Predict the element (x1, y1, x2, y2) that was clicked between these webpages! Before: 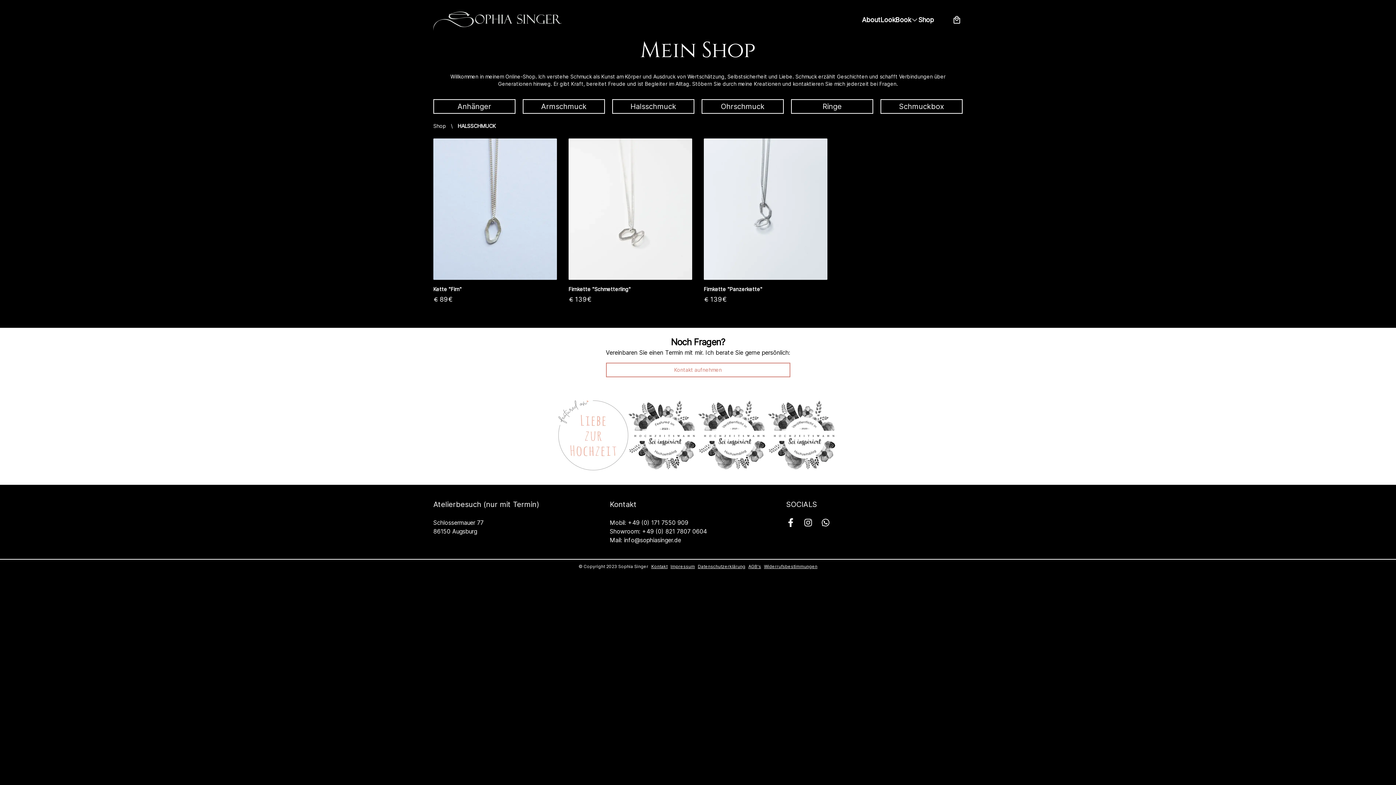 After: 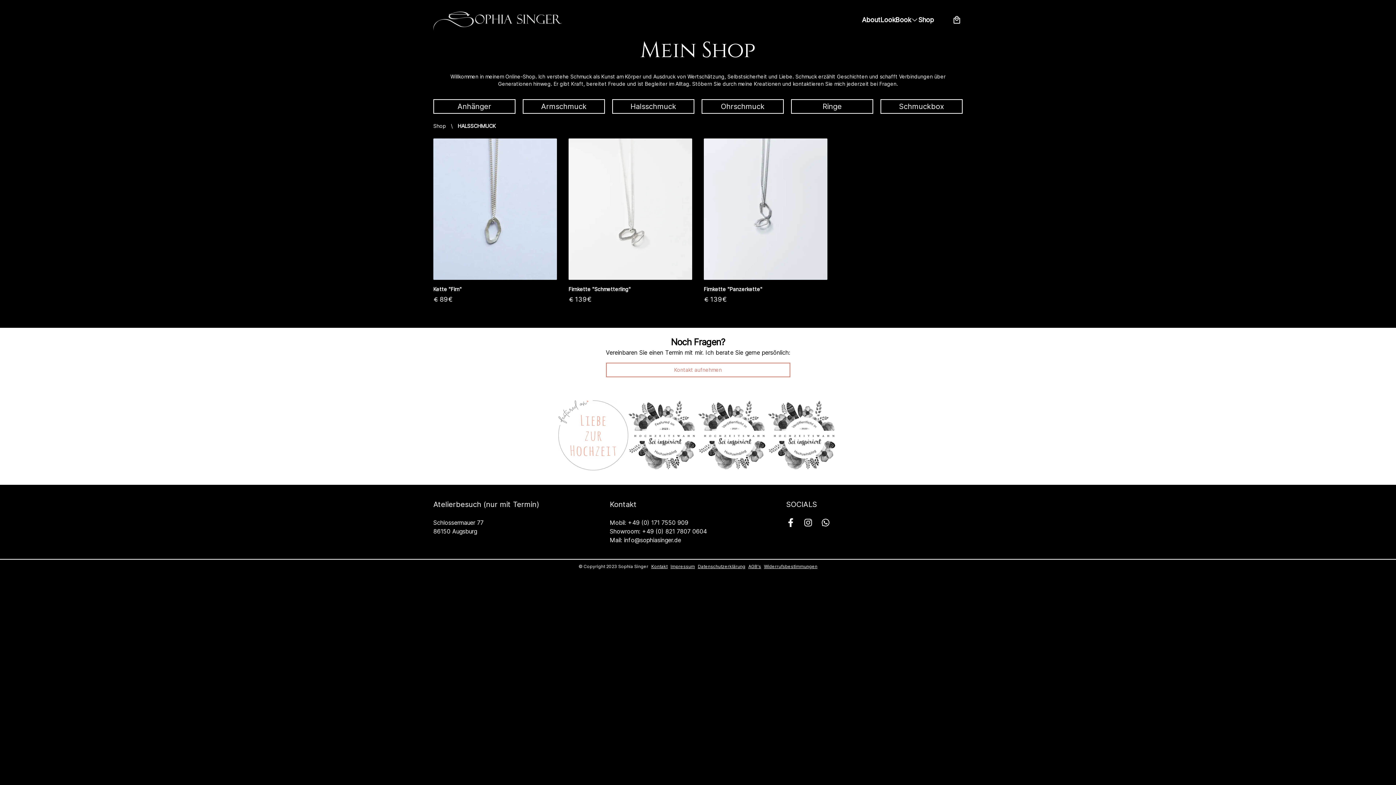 Action: bbox: (609, 519, 688, 526) label: Mobil: +49 (0) 171 7550 909